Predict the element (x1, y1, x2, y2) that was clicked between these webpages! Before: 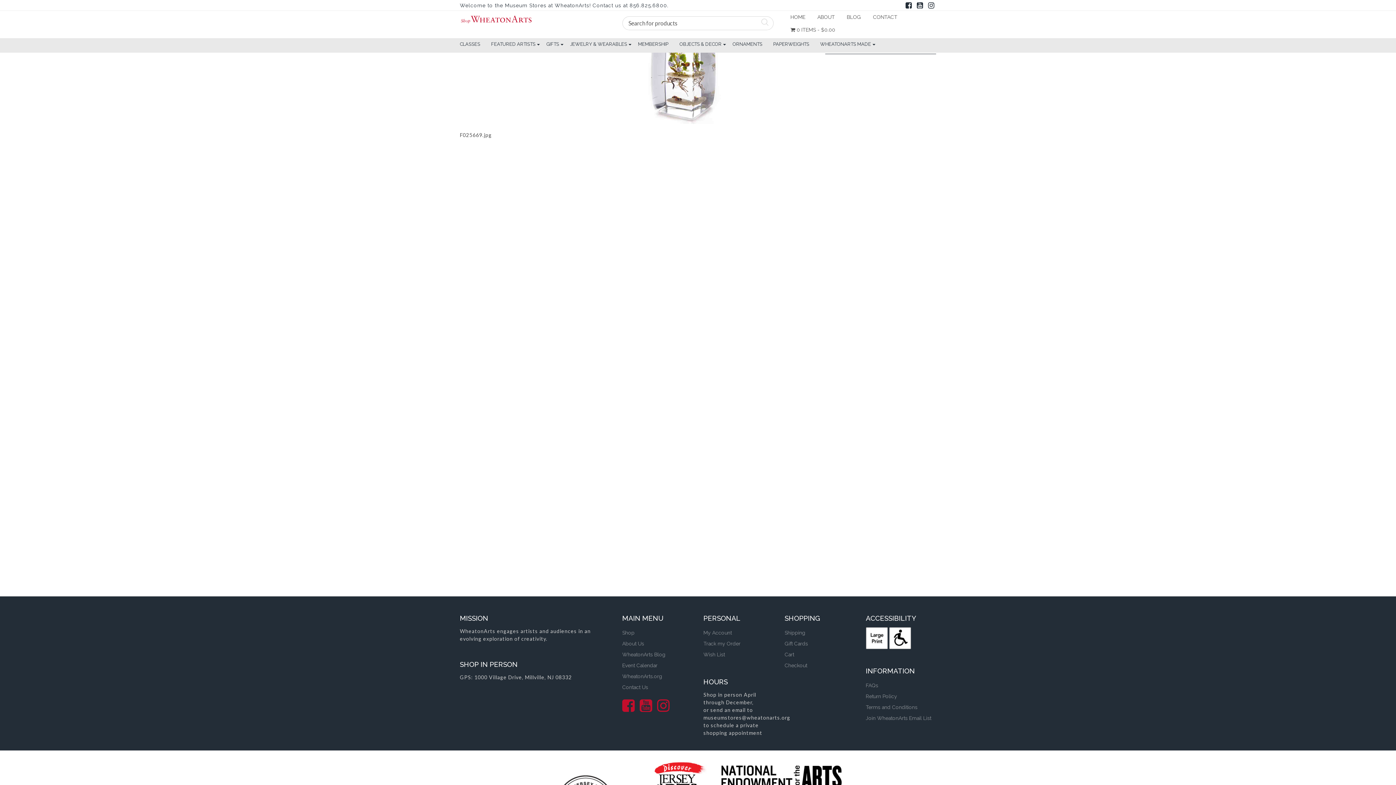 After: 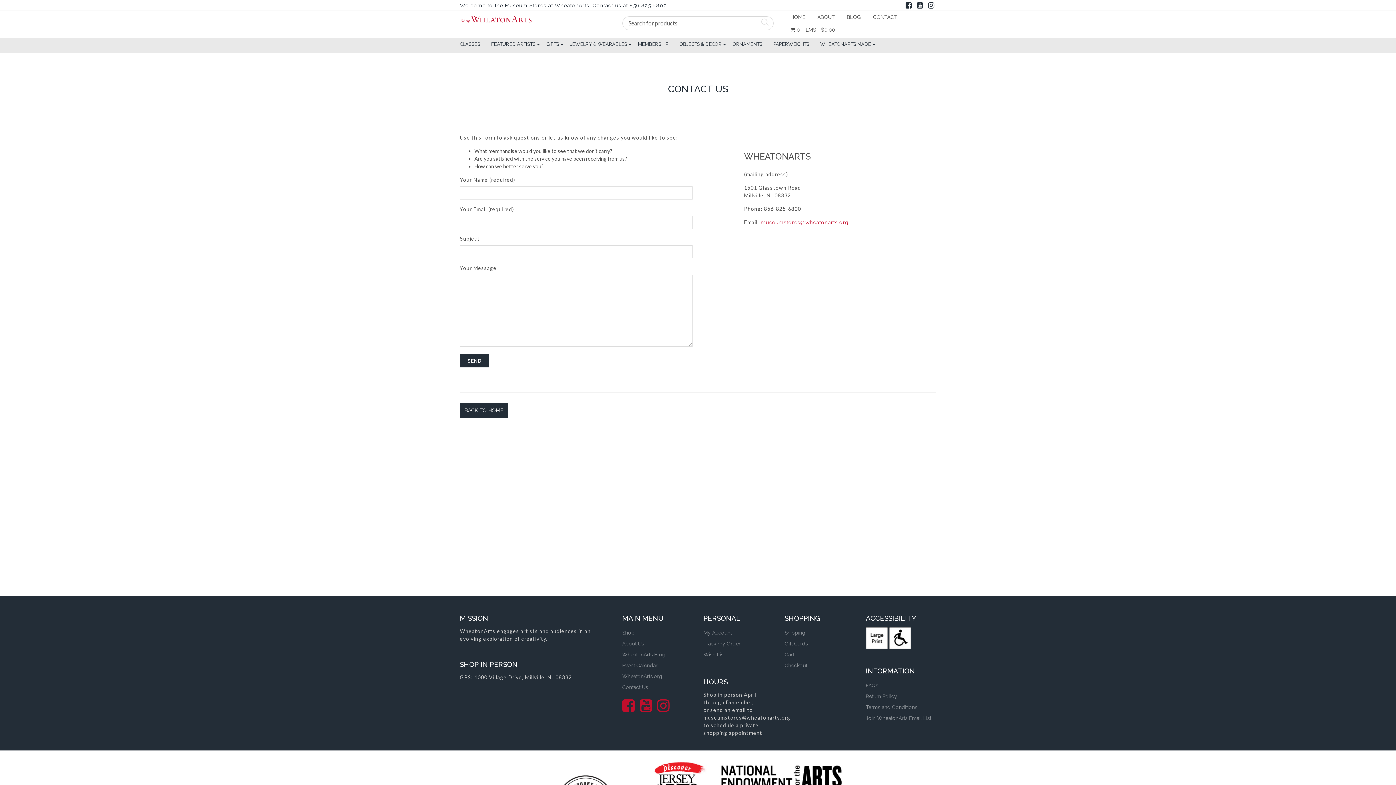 Action: bbox: (873, 10, 897, 23) label: CONTACT